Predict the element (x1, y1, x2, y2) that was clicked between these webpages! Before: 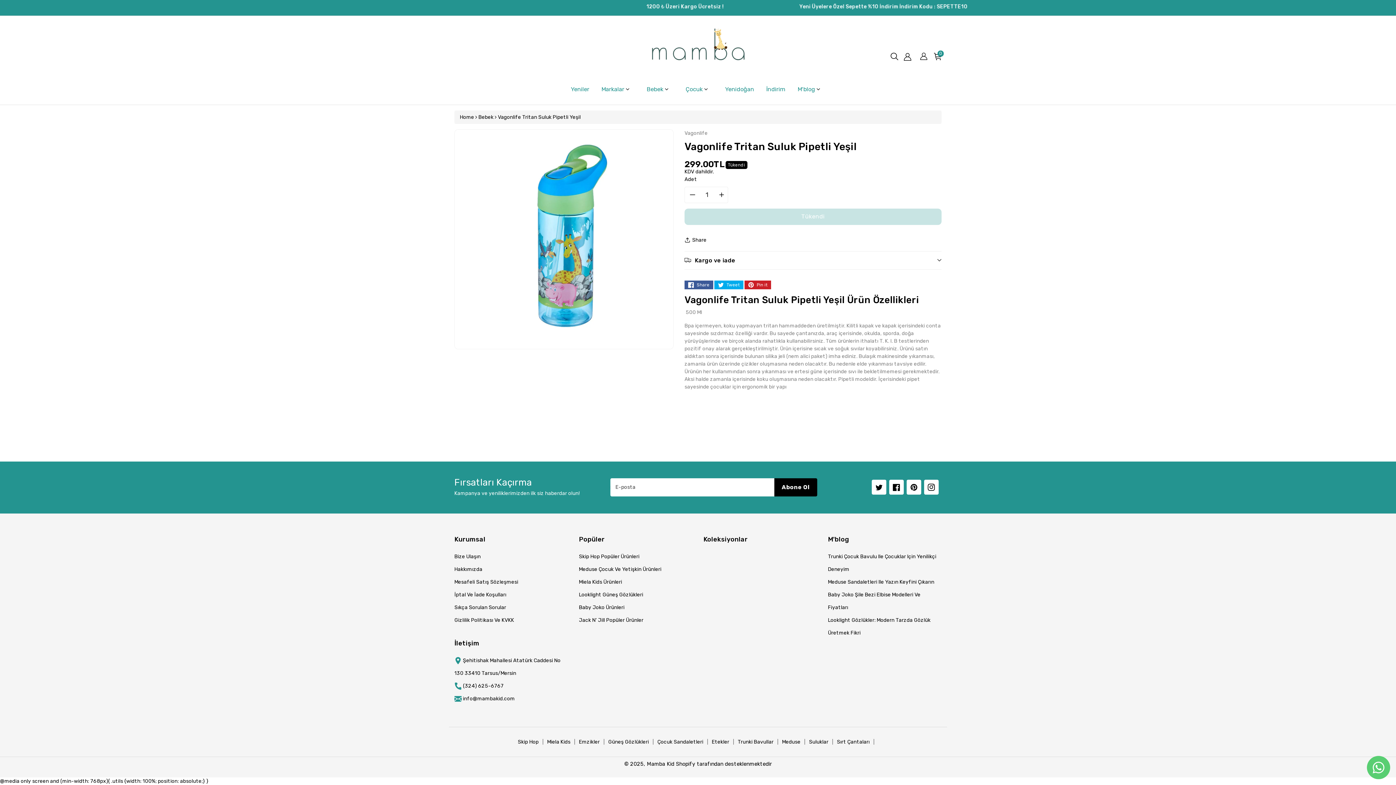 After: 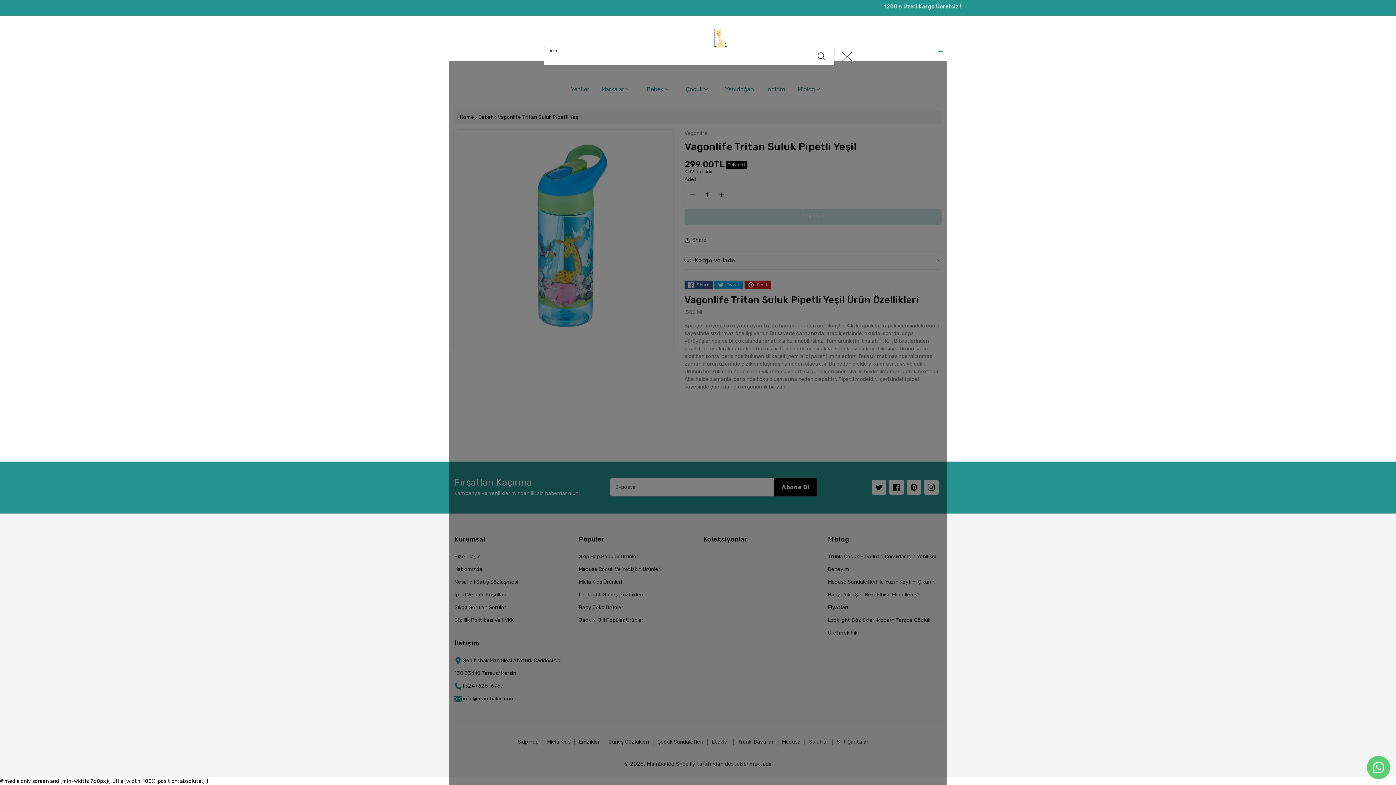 Action: bbox: (891, 52, 898, 60)